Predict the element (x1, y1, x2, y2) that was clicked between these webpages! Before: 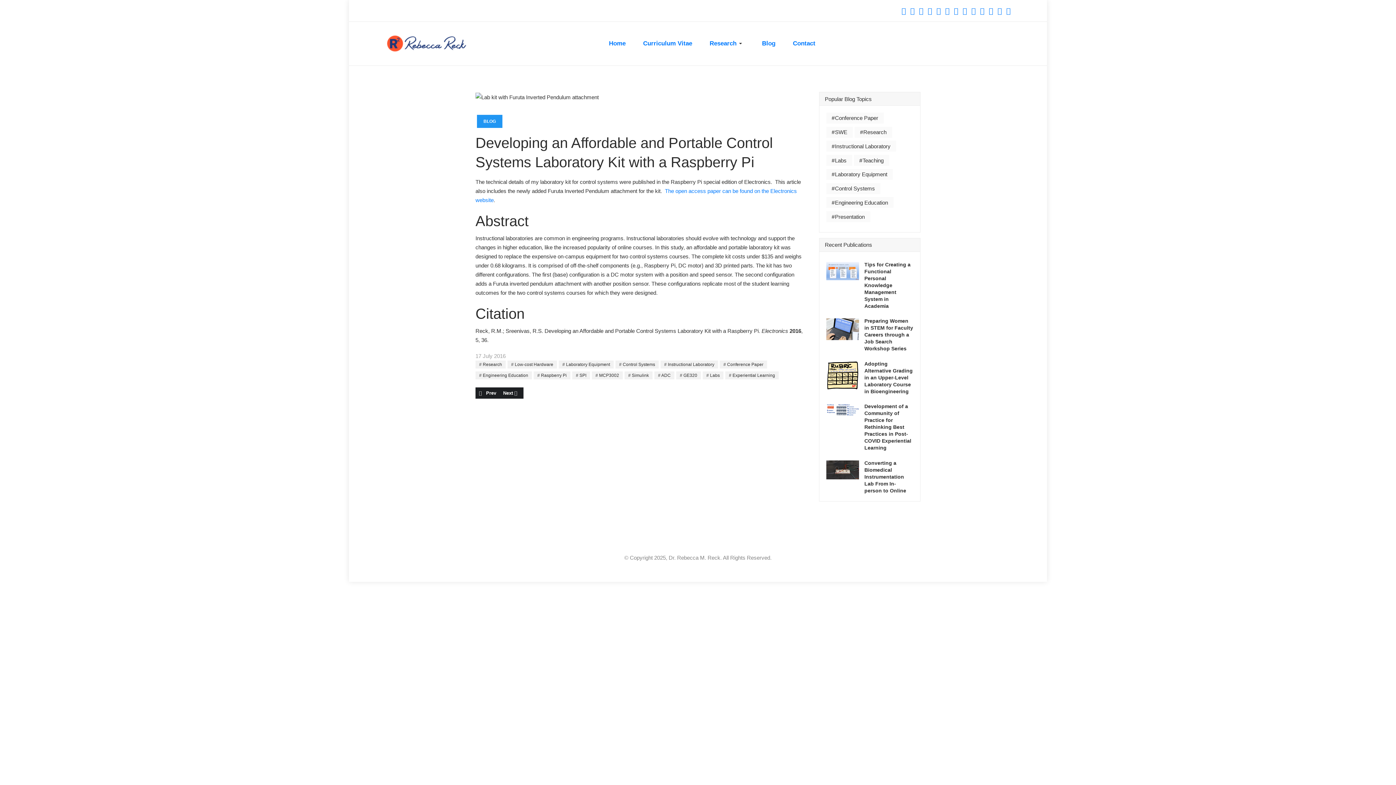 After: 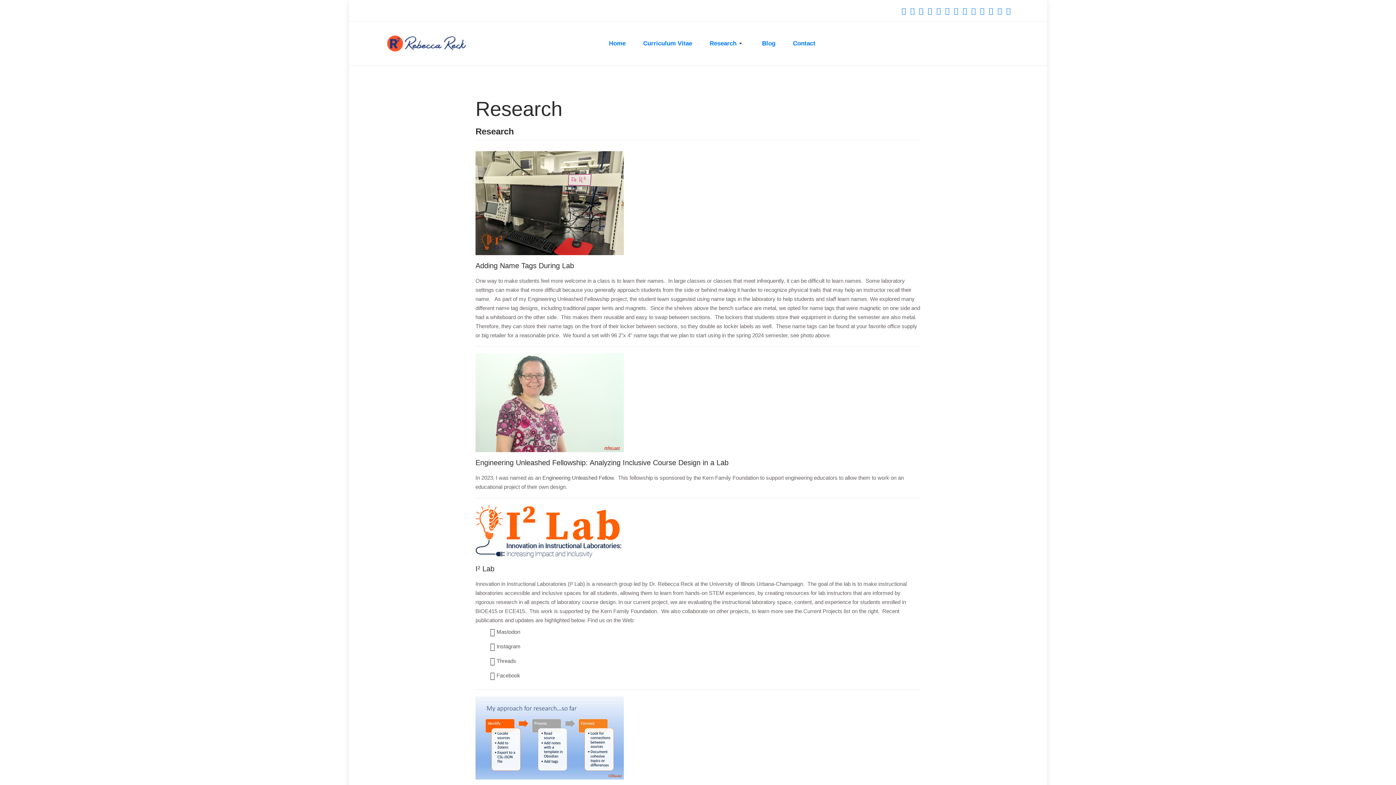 Action: bbox: (475, 360, 505, 368) label:  Research